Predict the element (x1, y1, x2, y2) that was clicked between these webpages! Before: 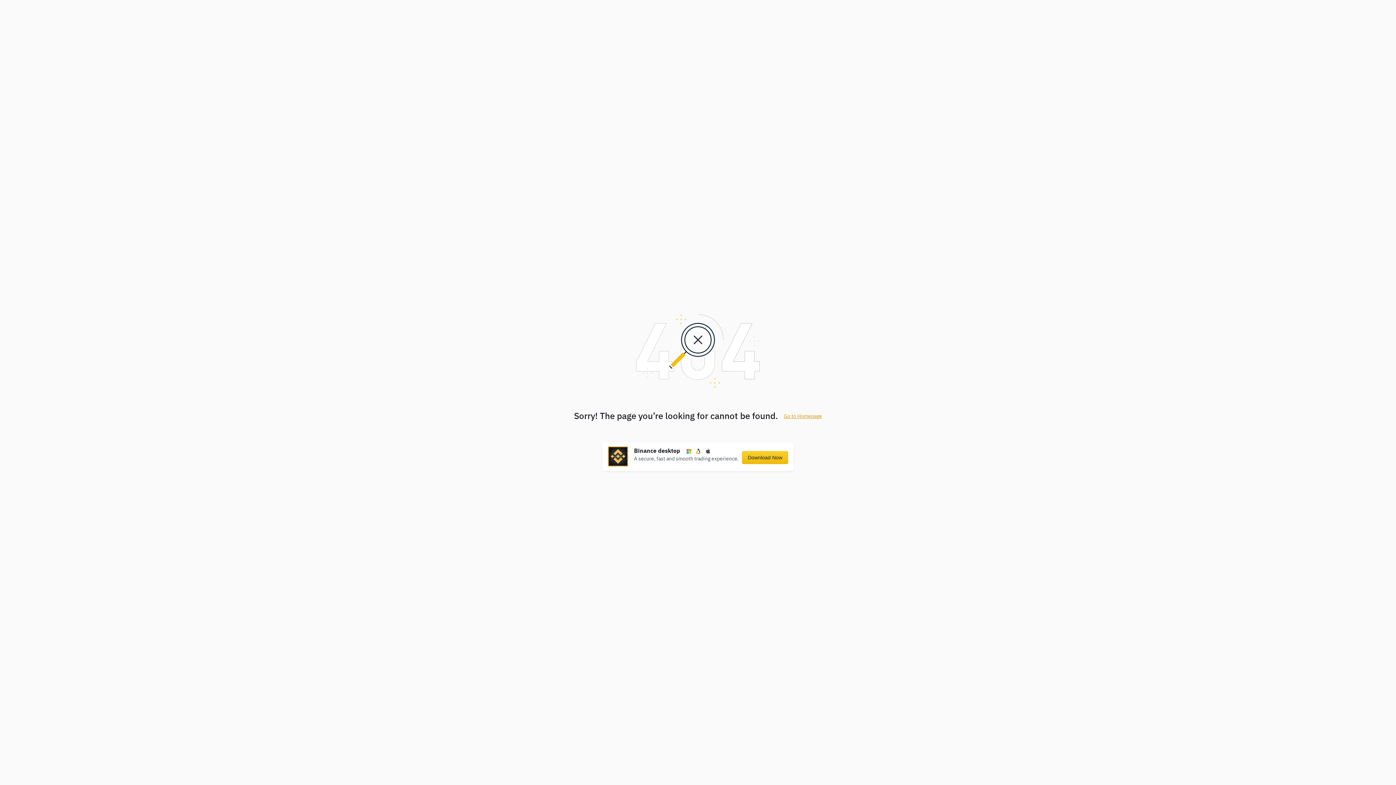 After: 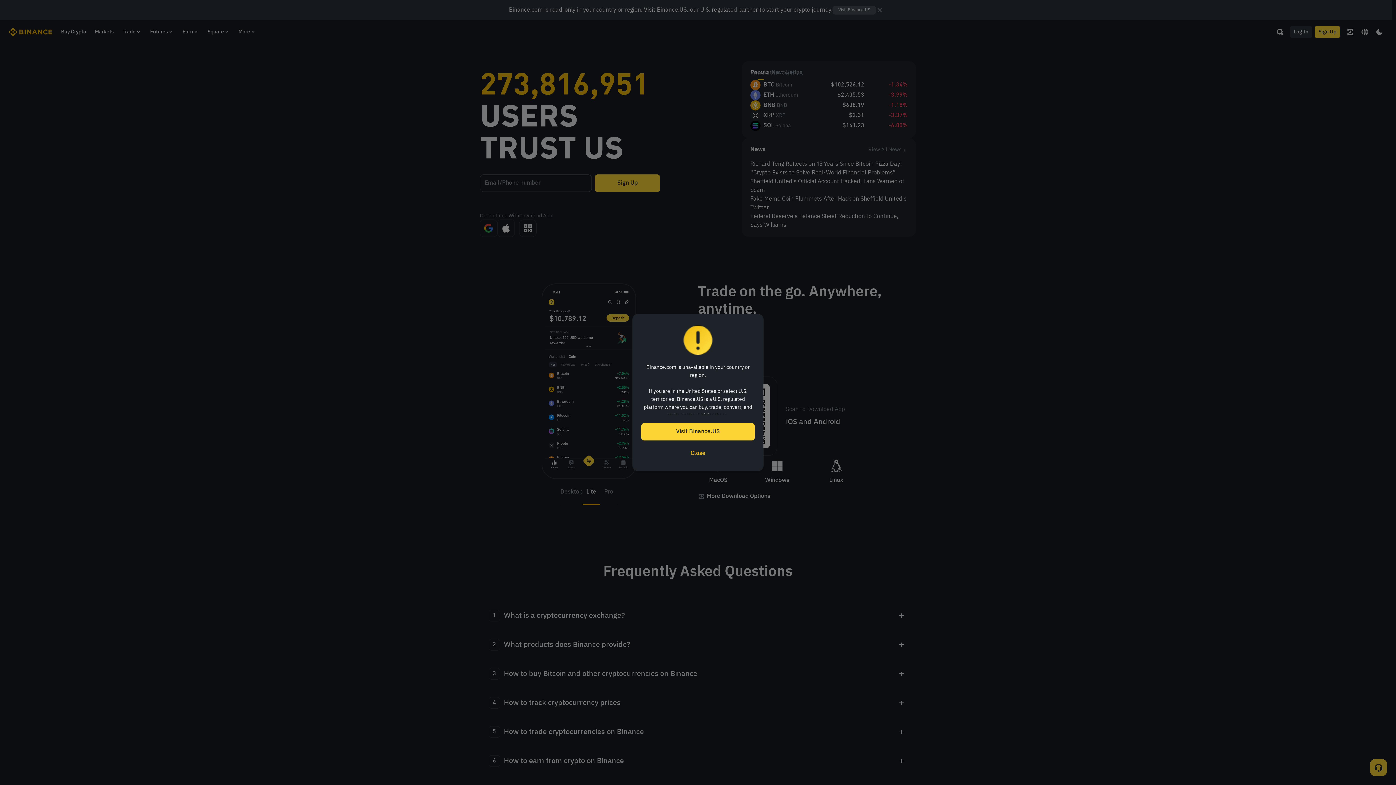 Action: label: Go to Homepage bbox: (784, 414, 822, 419)